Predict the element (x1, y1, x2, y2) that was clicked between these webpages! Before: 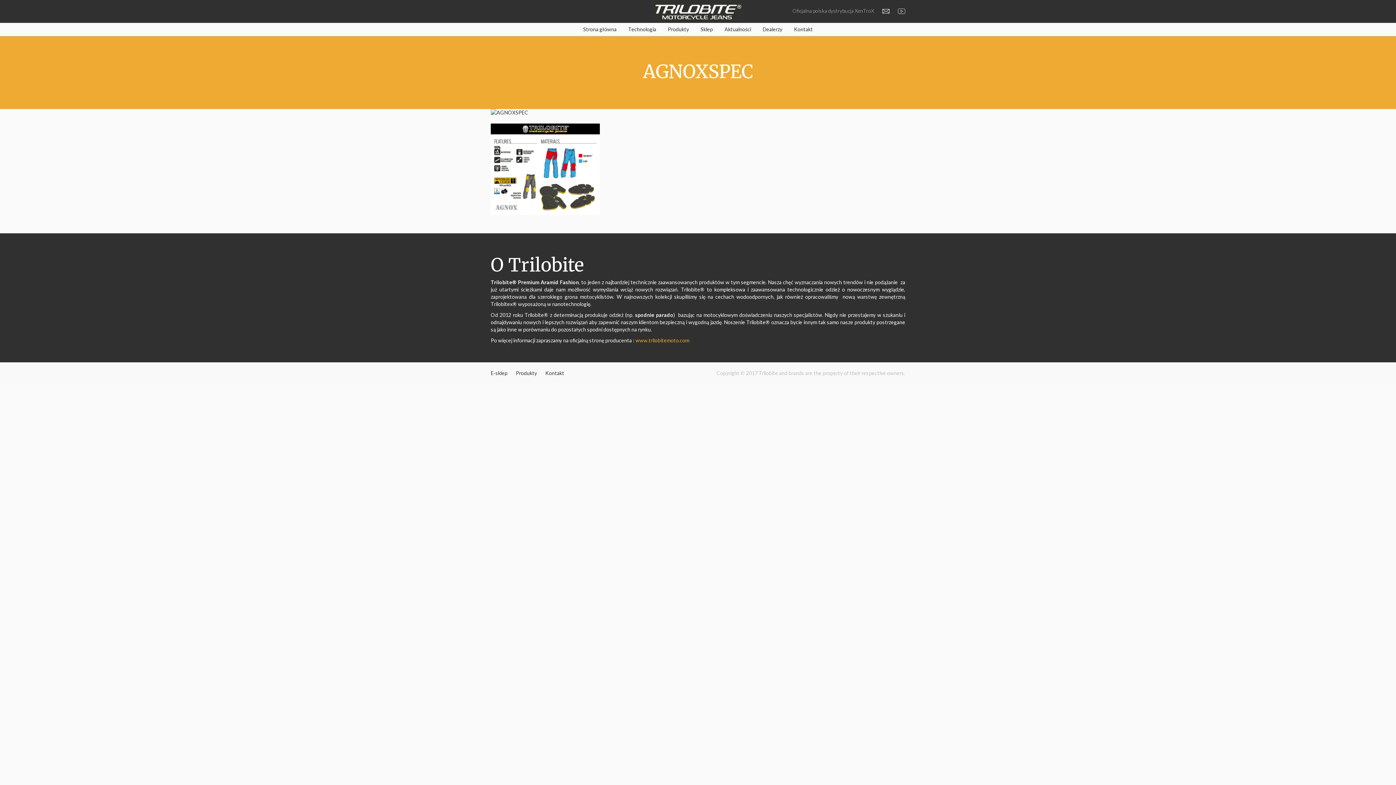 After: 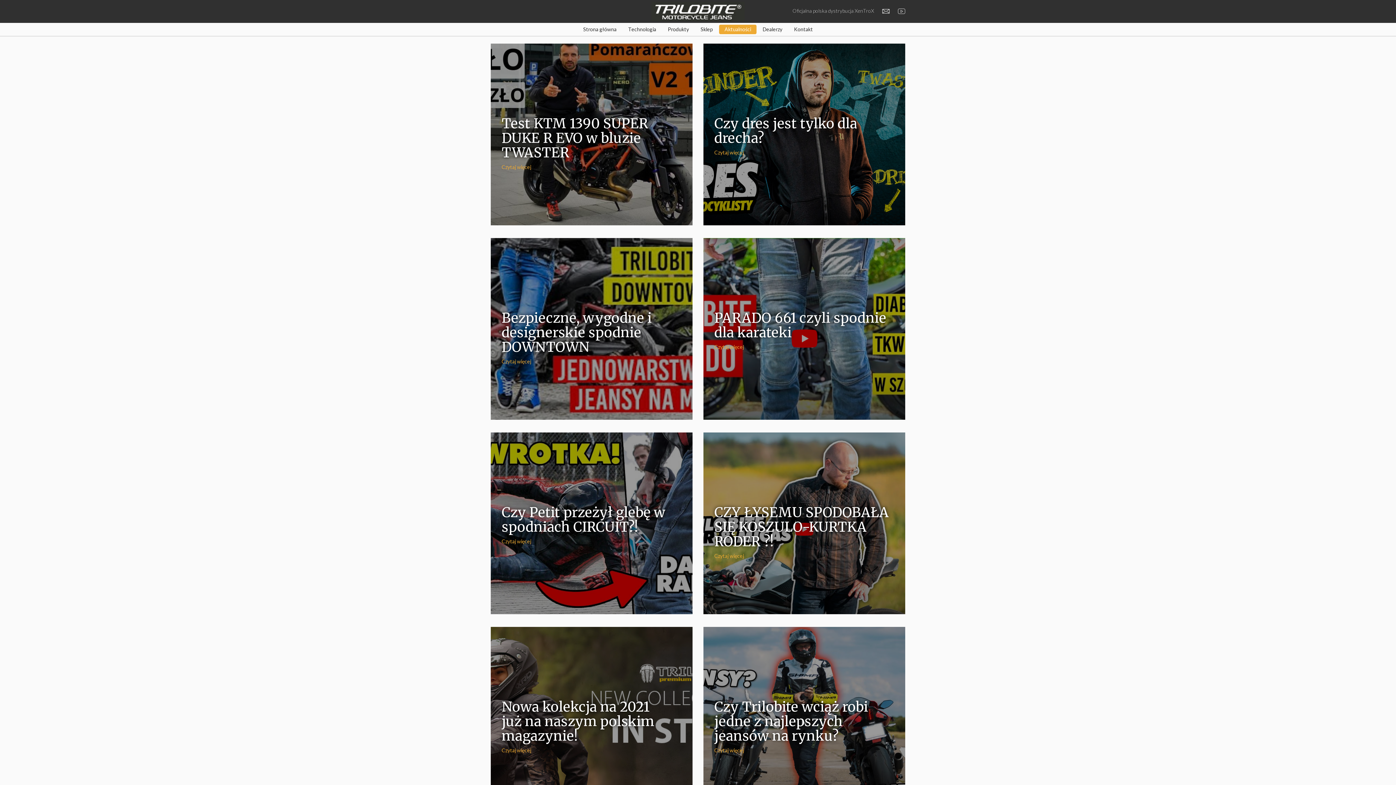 Action: label: Aktualności bbox: (719, 24, 756, 34)